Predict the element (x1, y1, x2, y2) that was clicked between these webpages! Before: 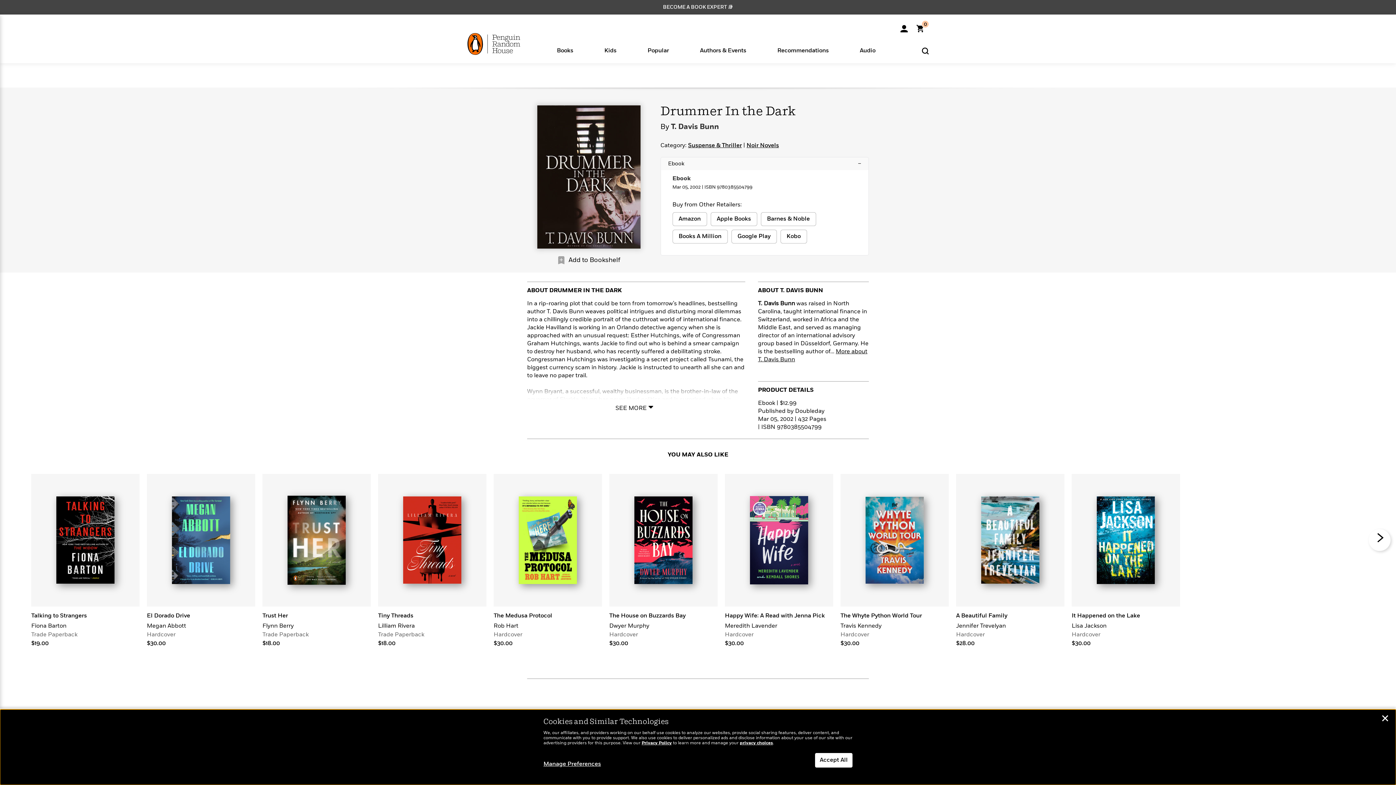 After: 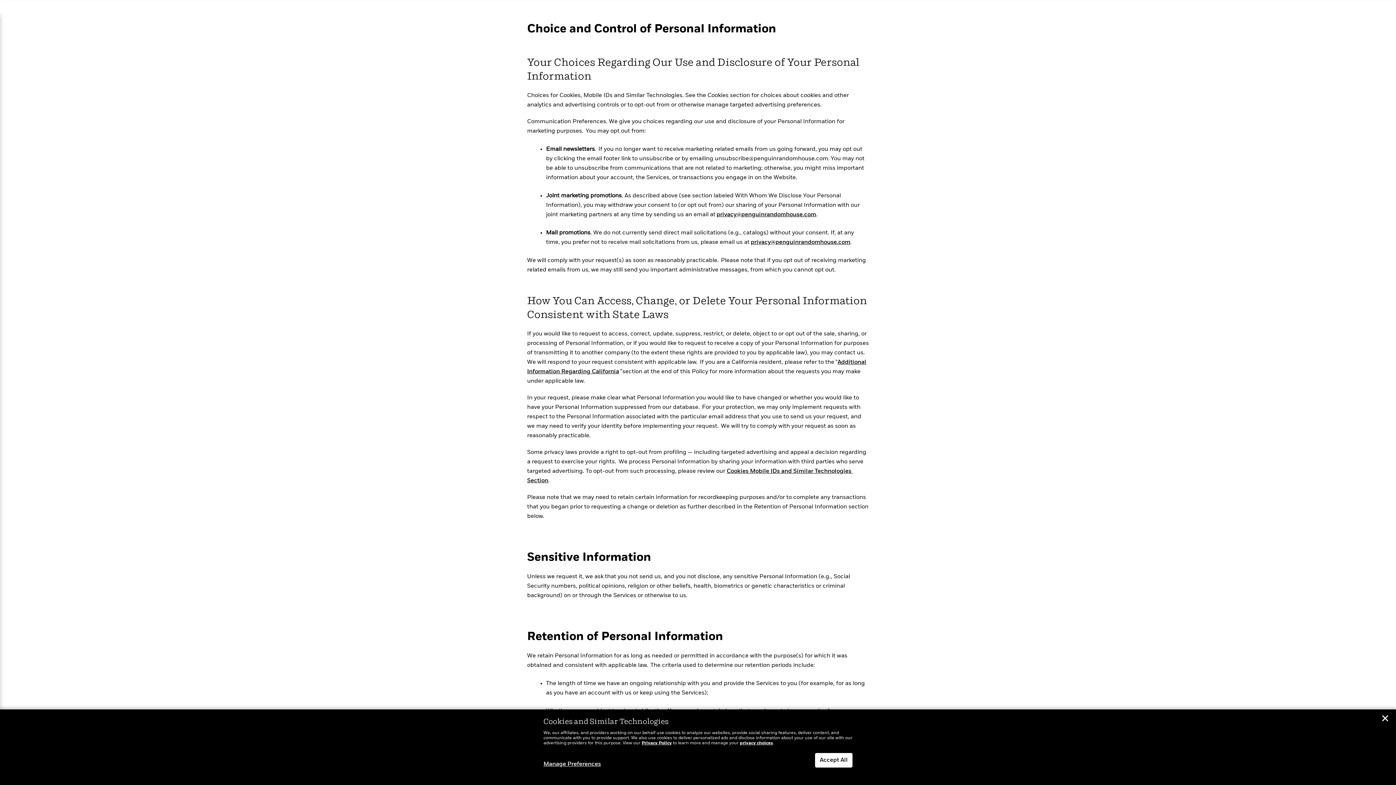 Action: bbox: (740, 741, 773, 745) label: privacy choices